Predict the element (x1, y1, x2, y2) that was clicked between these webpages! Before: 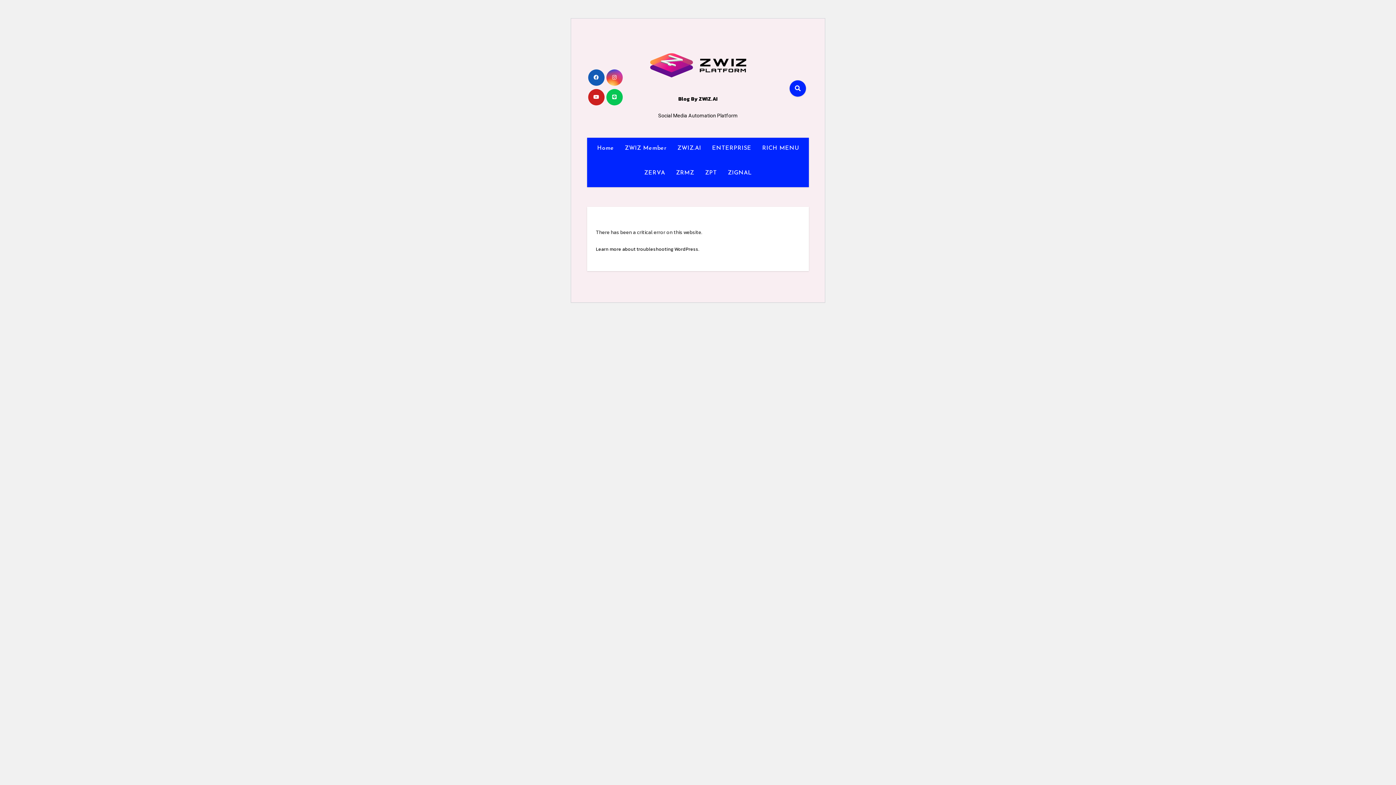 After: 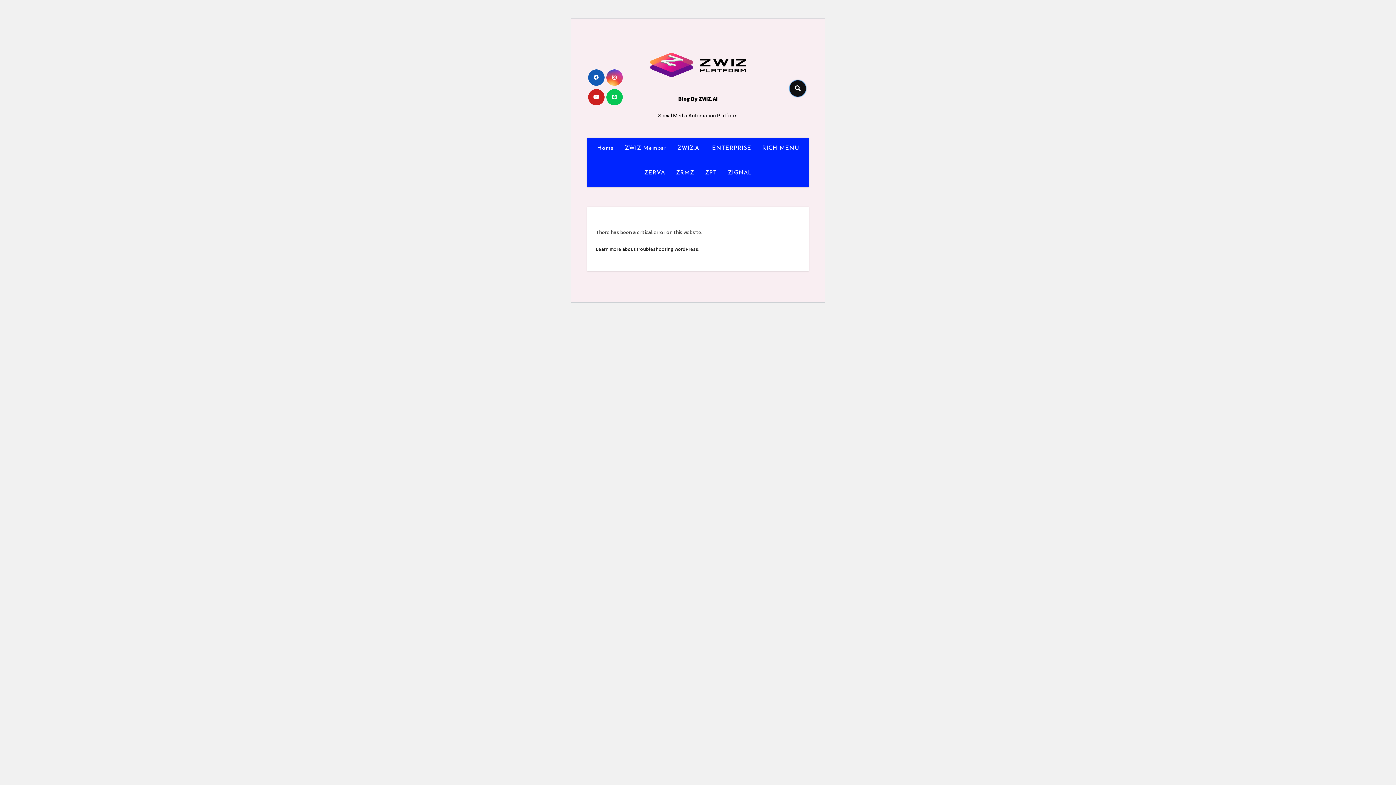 Action: bbox: (789, 80, 806, 96)